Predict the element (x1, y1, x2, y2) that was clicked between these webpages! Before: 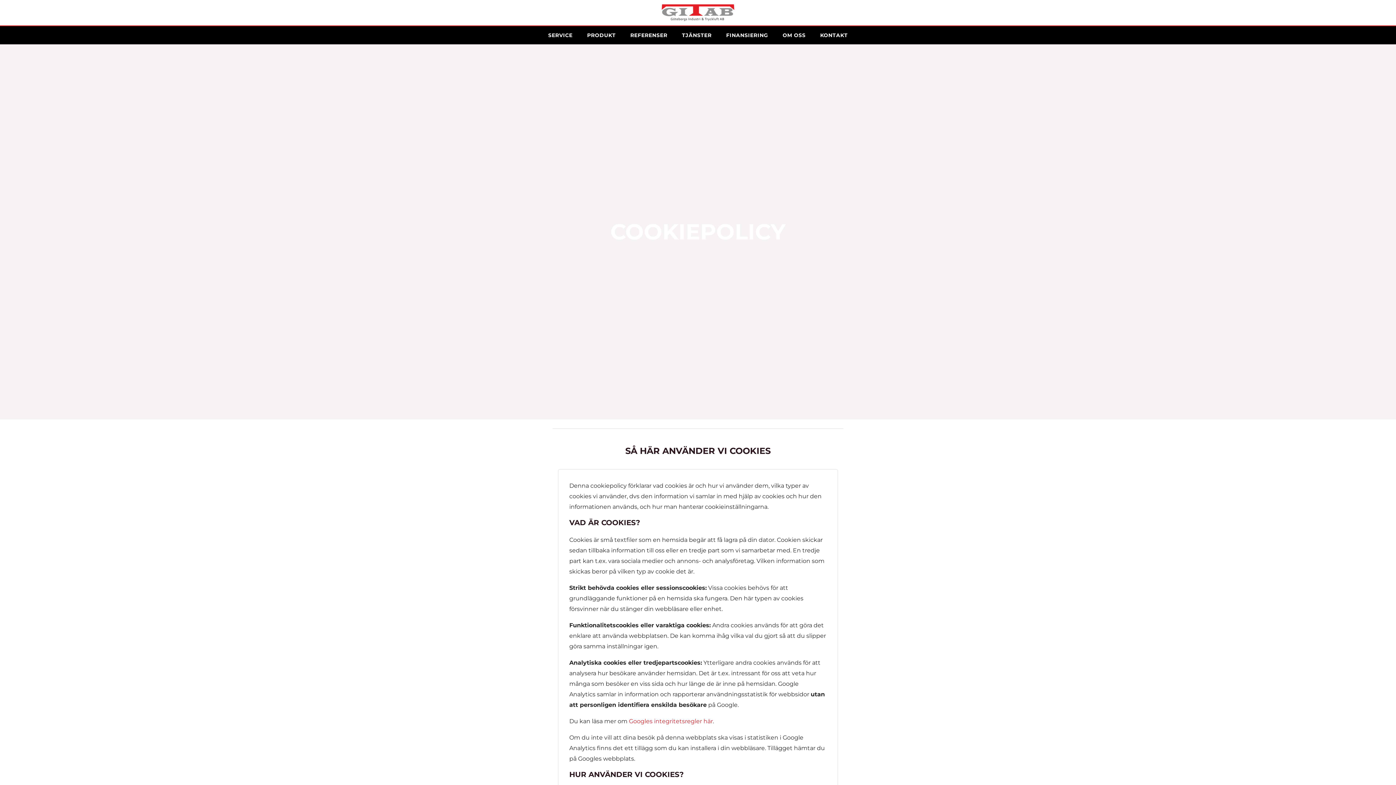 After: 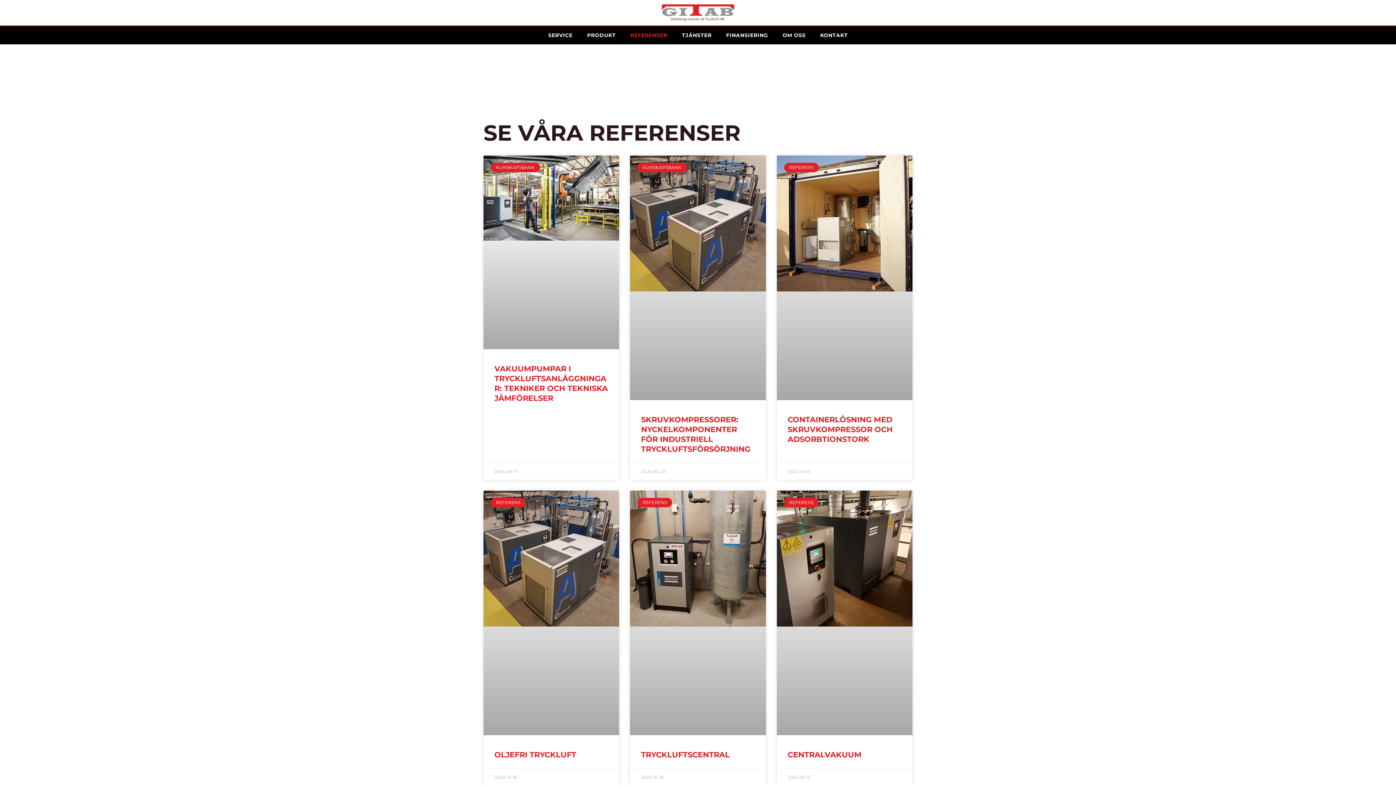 Action: bbox: (623, 26, 674, 43) label: REFERENSER